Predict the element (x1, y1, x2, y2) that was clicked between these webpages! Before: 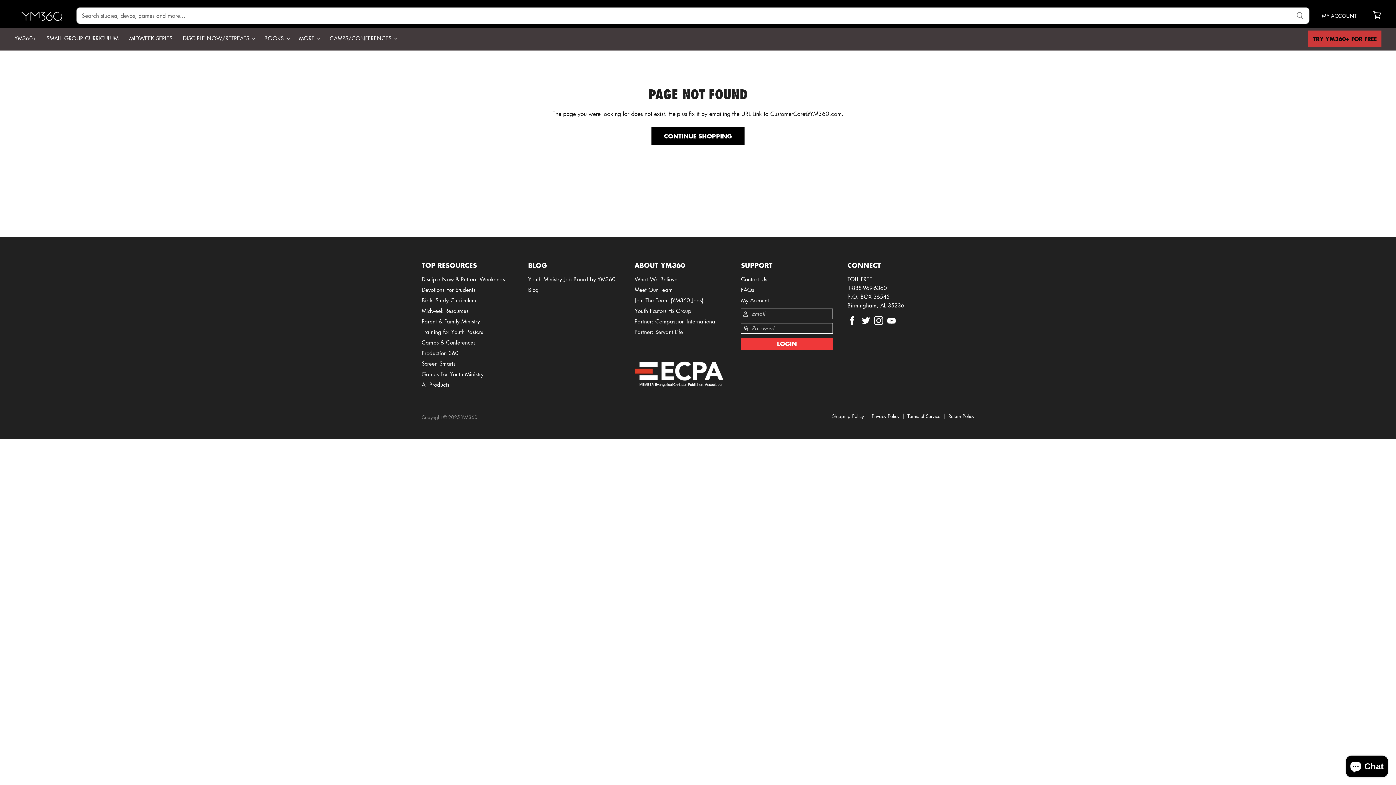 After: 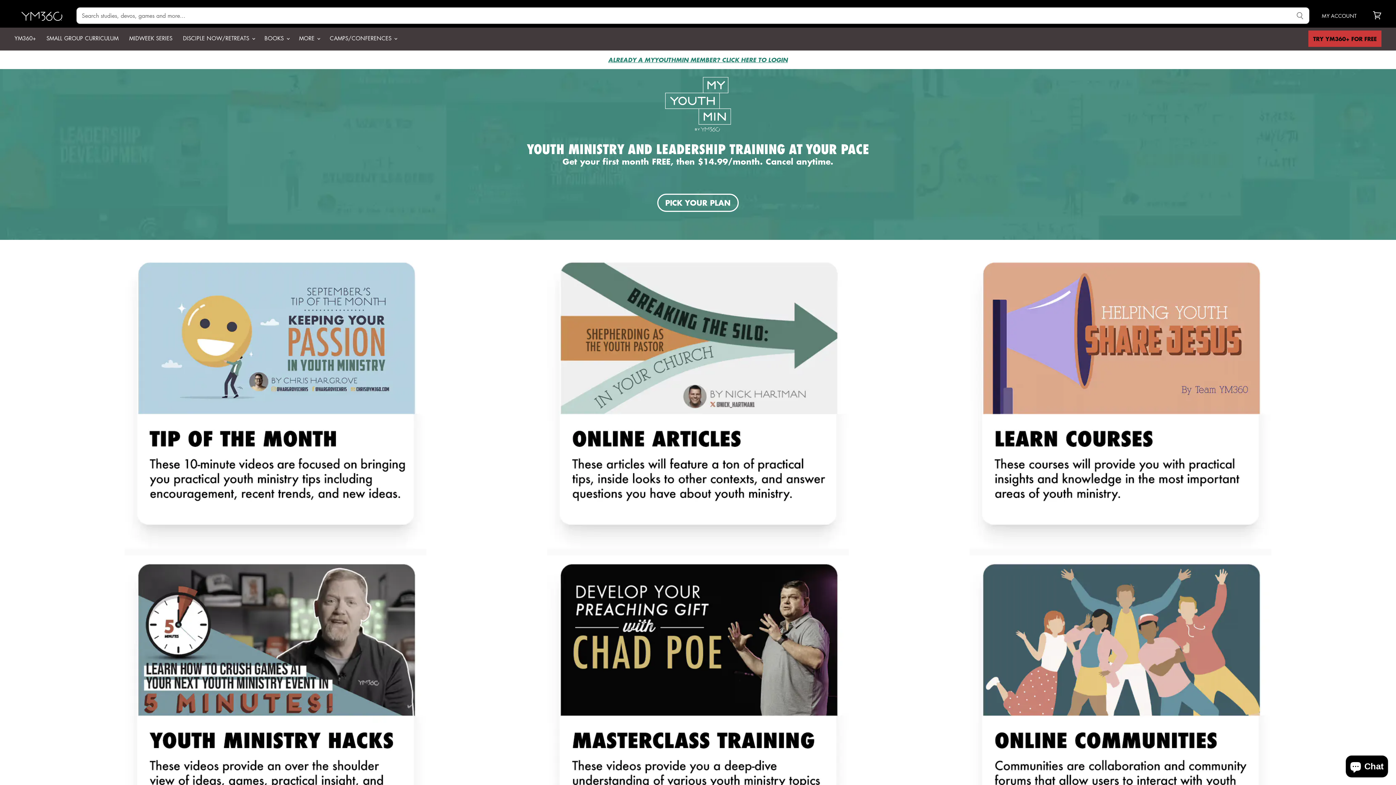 Action: bbox: (421, 328, 483, 335) label: Training for Youth Pastors
